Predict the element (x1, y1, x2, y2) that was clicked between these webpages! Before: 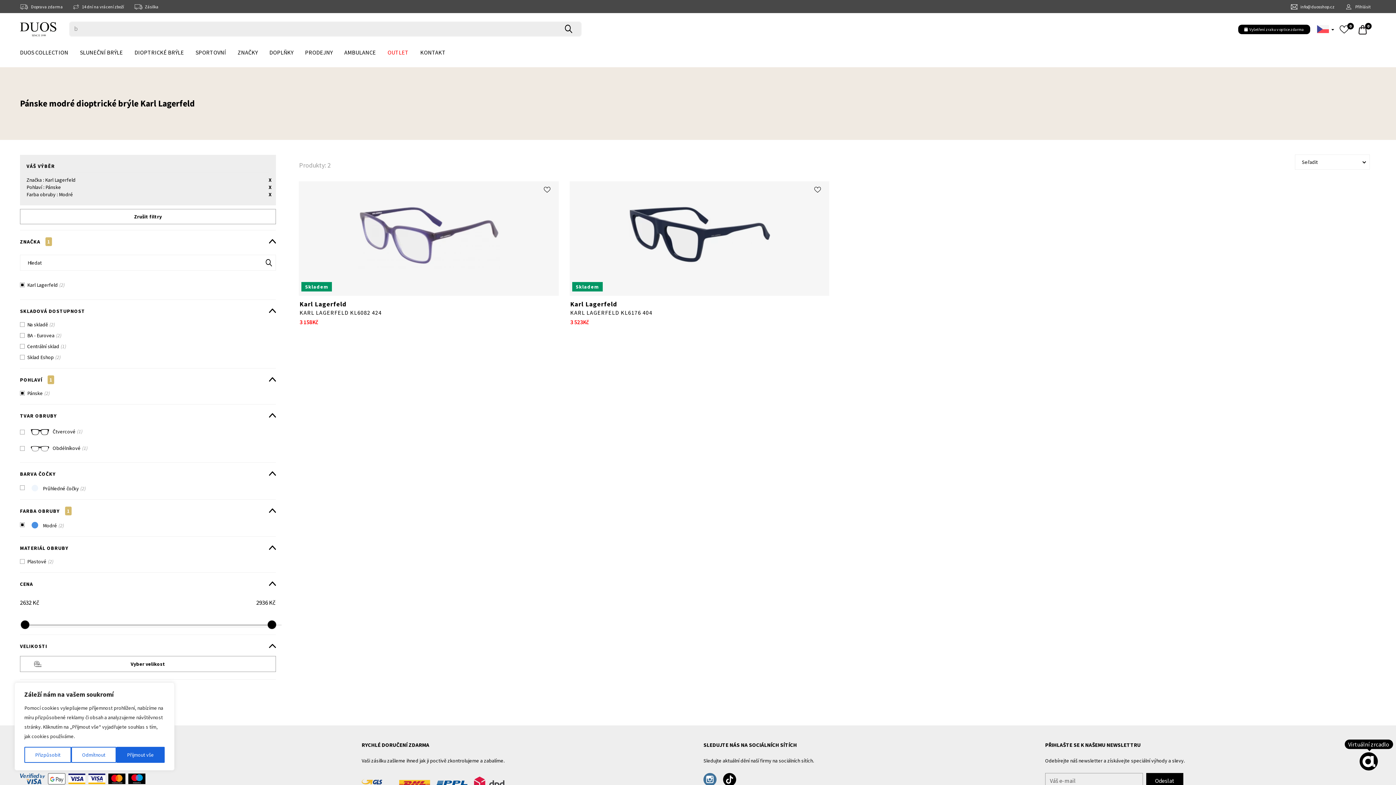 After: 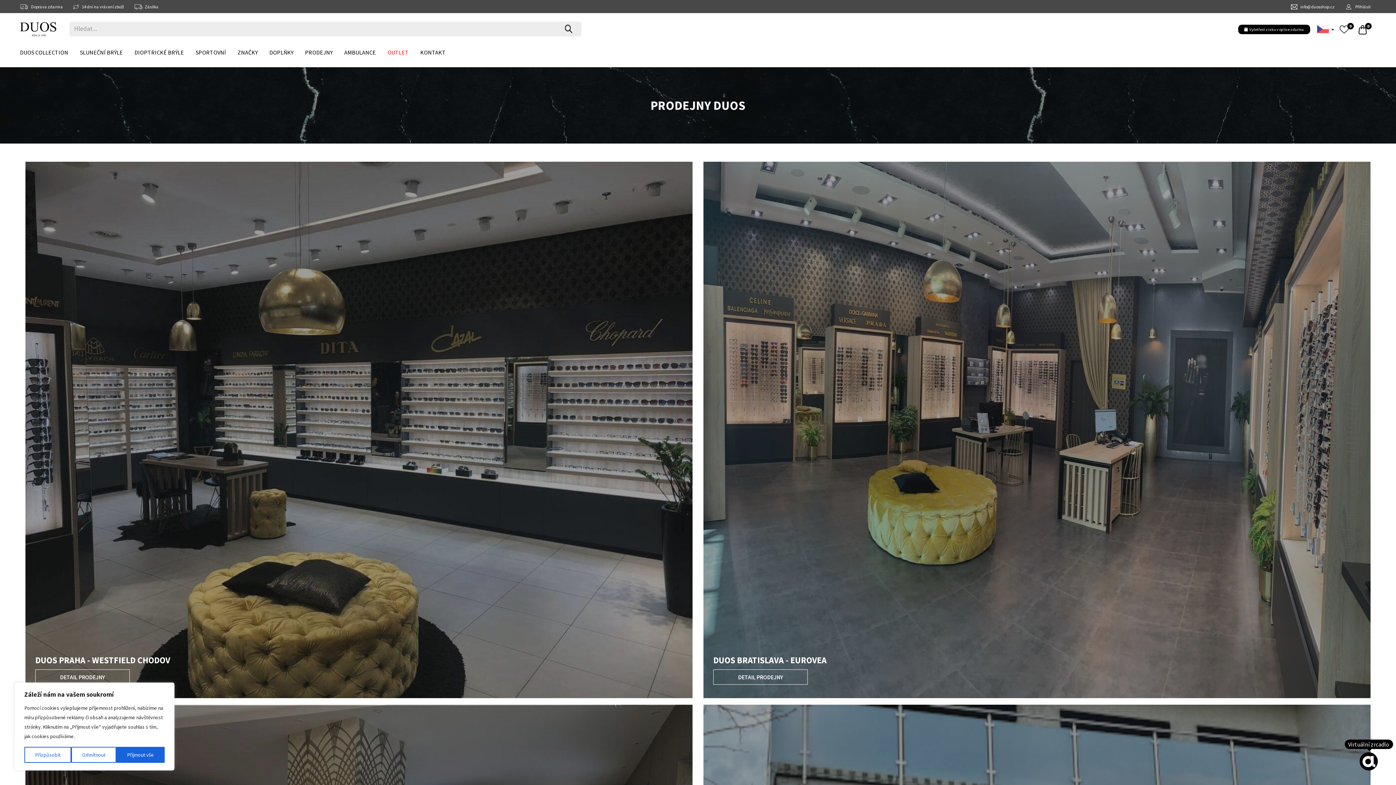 Action: bbox: (305, 45, 344, 67) label: PRODEJNY